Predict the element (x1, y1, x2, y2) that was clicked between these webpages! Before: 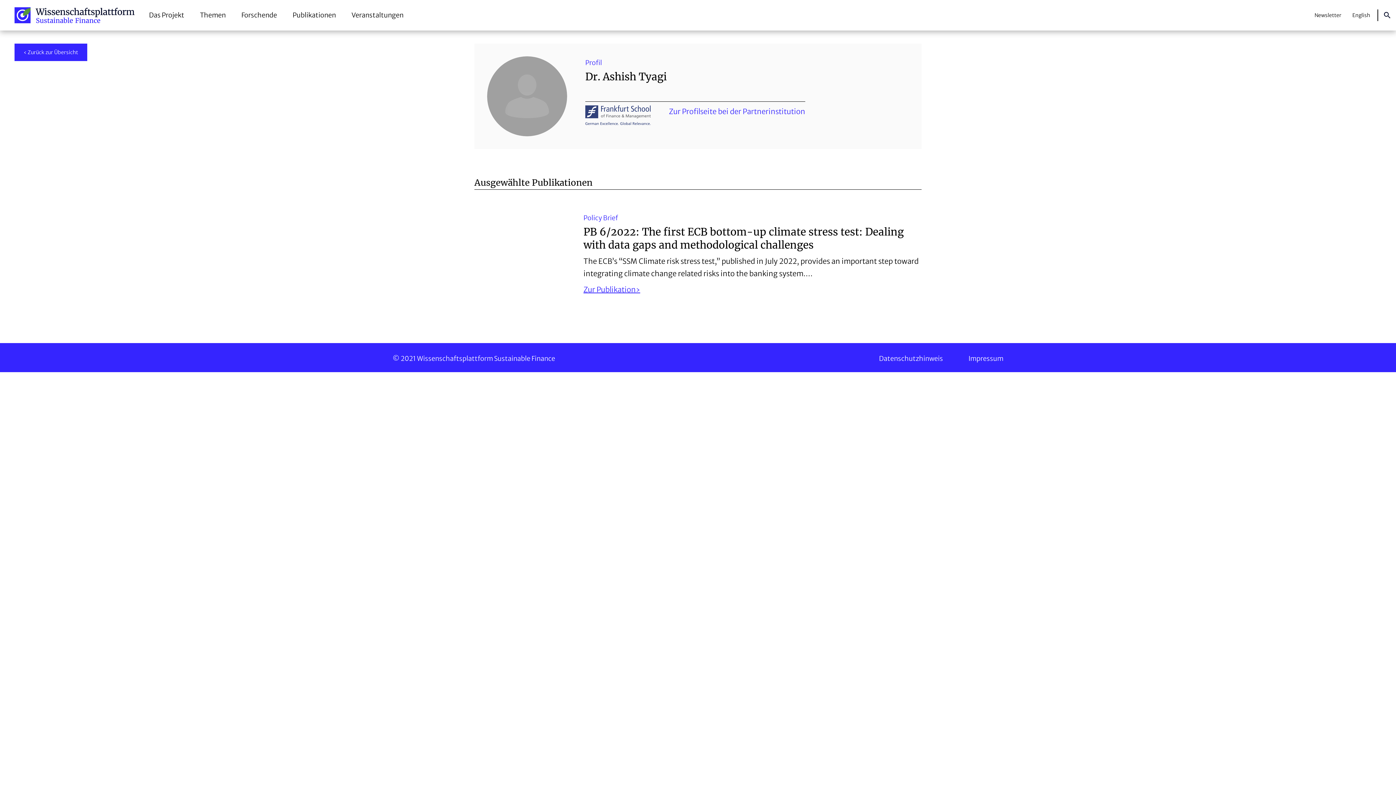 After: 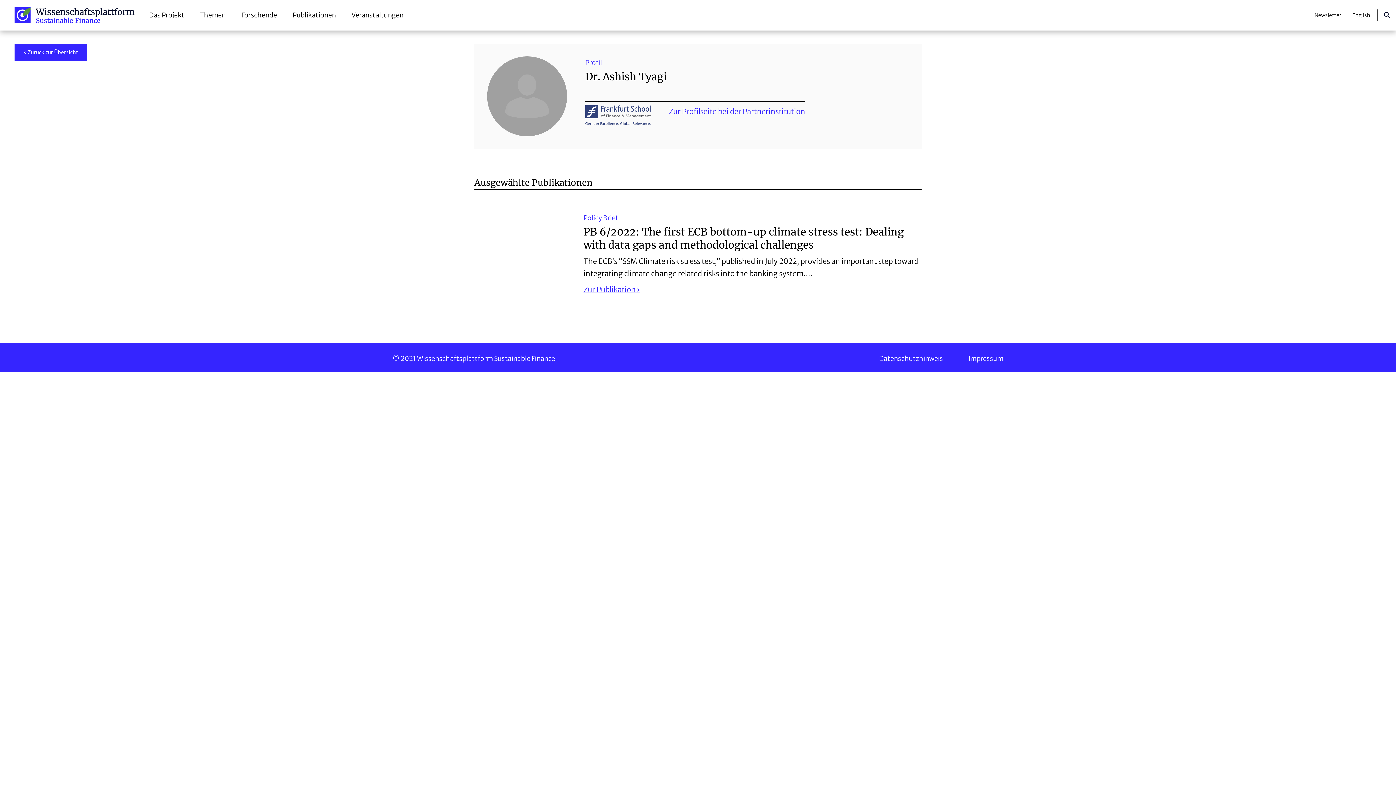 Action: bbox: (669, 106, 805, 116) label: Zur Profilseite bei der Partnerinstitution